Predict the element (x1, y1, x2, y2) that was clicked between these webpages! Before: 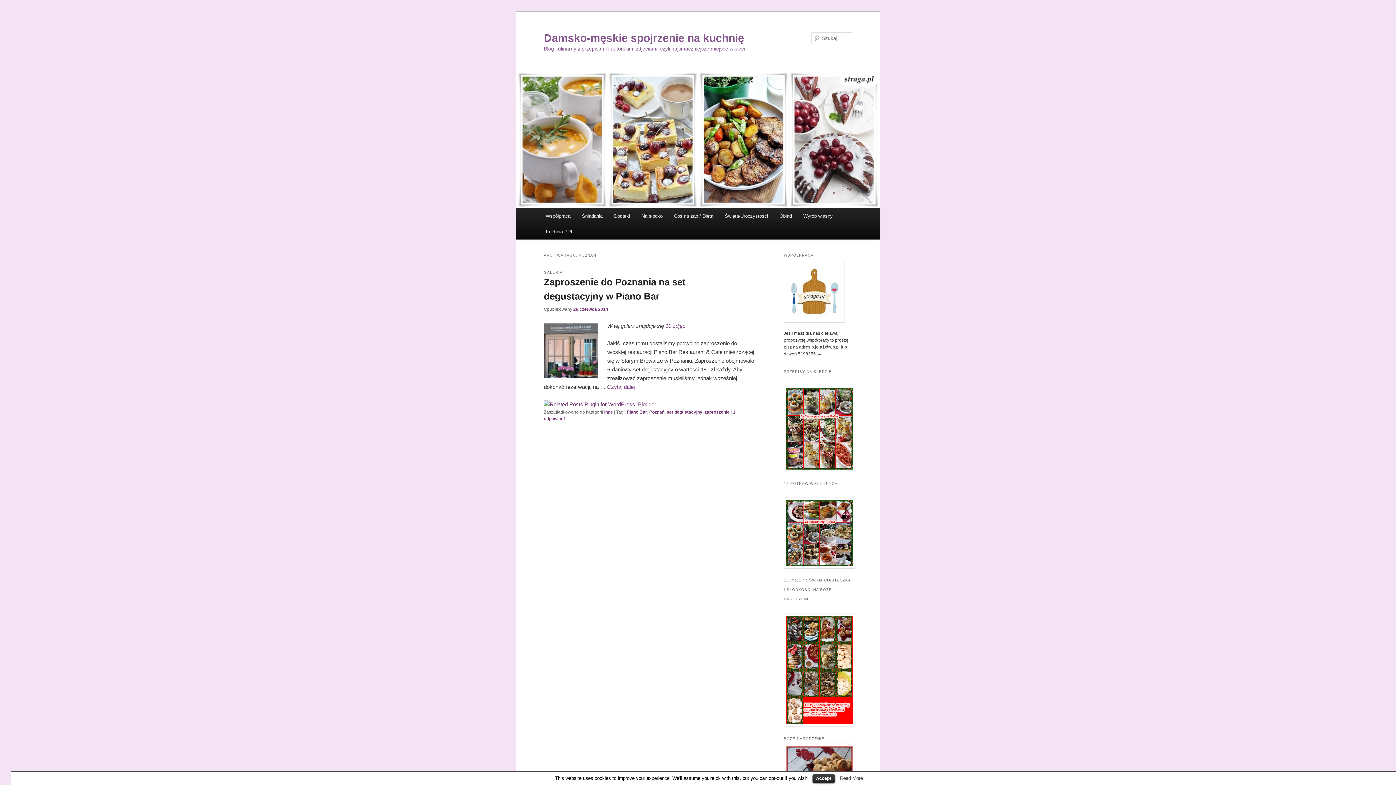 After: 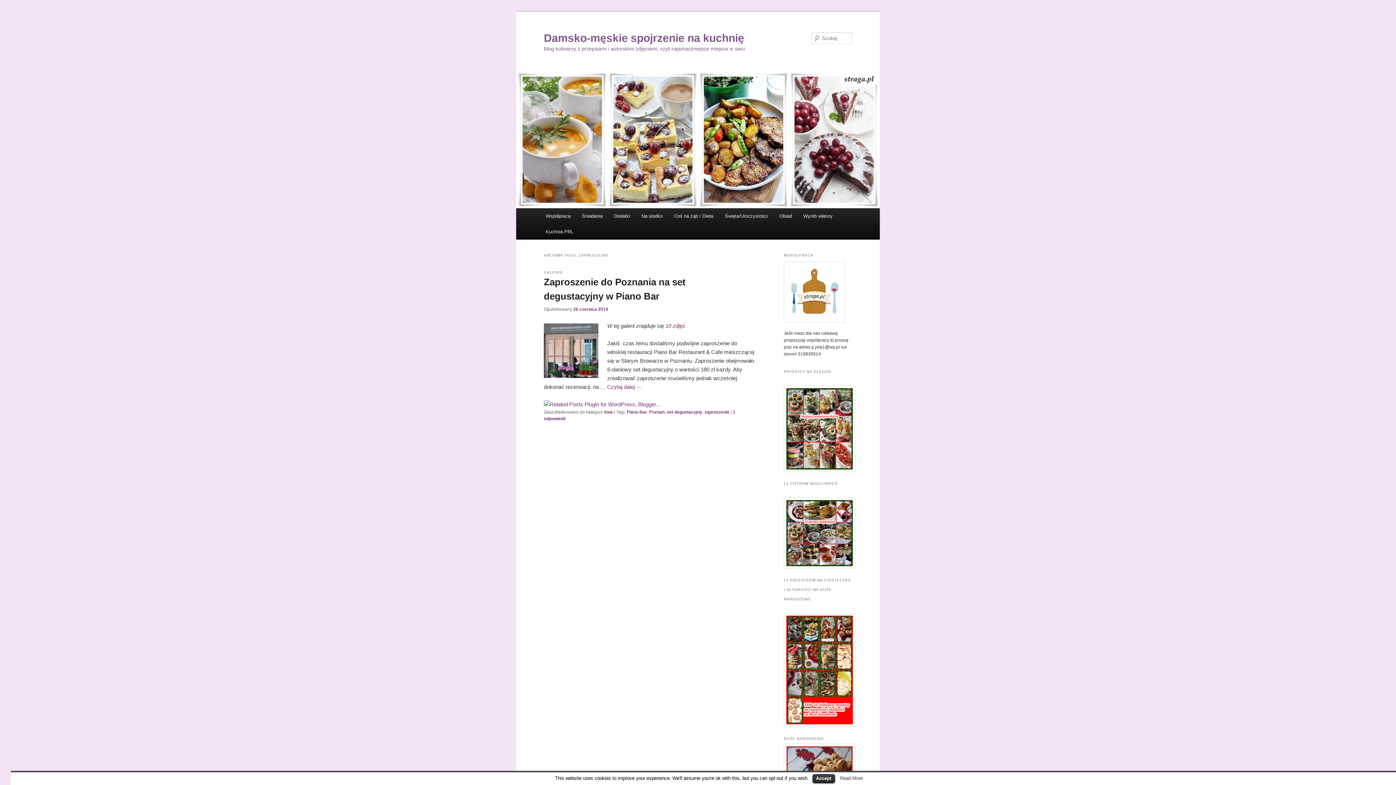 Action: label: zaproszenie bbox: (704, 409, 729, 415)